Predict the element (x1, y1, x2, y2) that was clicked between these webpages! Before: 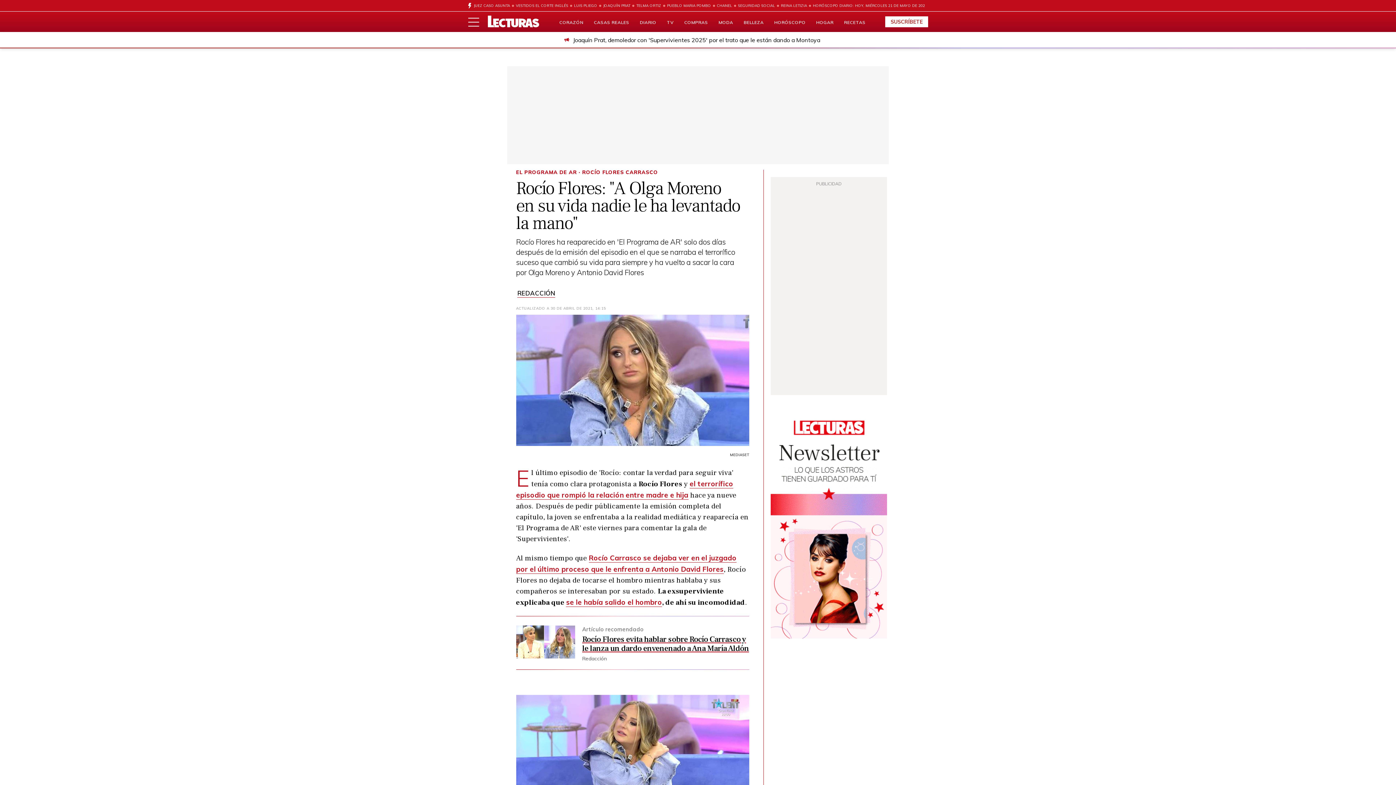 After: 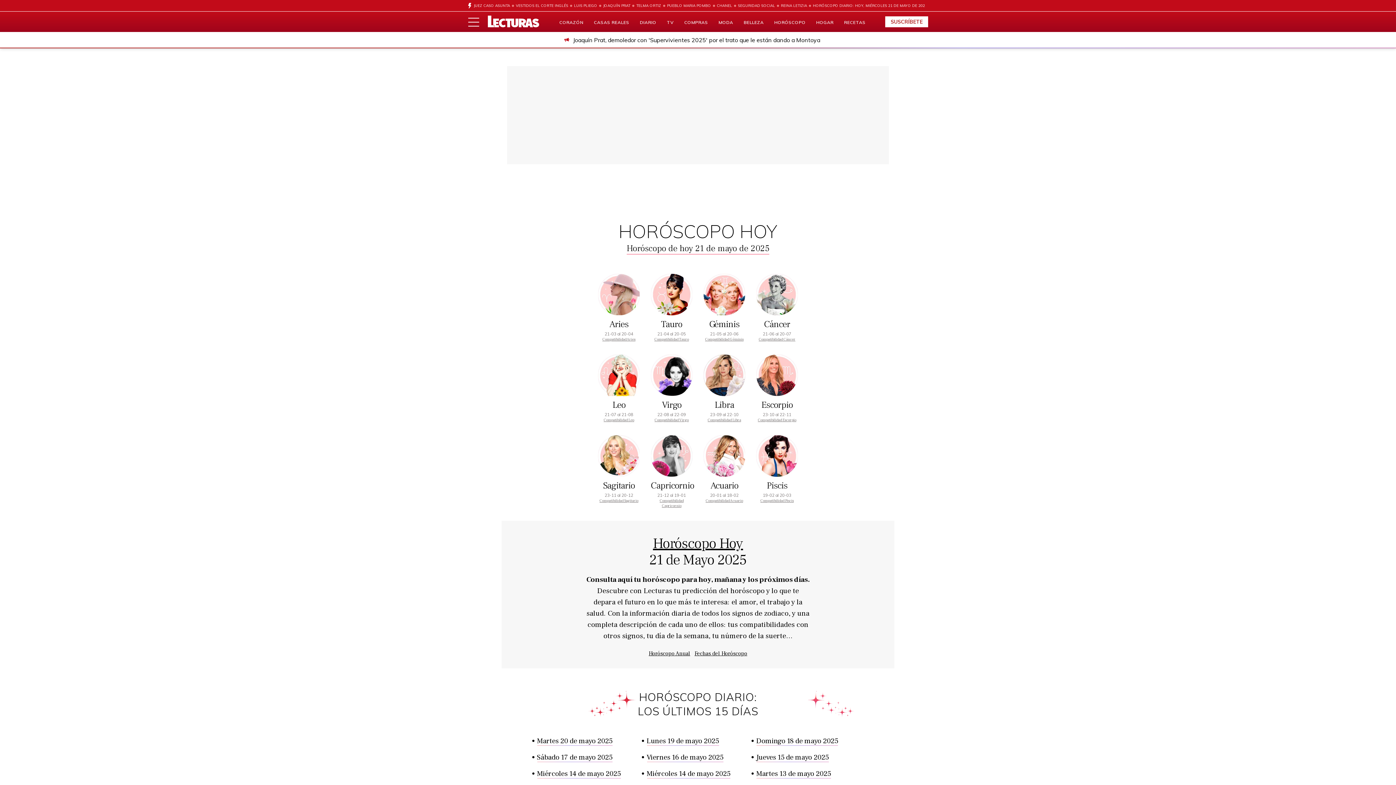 Action: label: HORÓSCOPO bbox: (774, 13, 805, 40)